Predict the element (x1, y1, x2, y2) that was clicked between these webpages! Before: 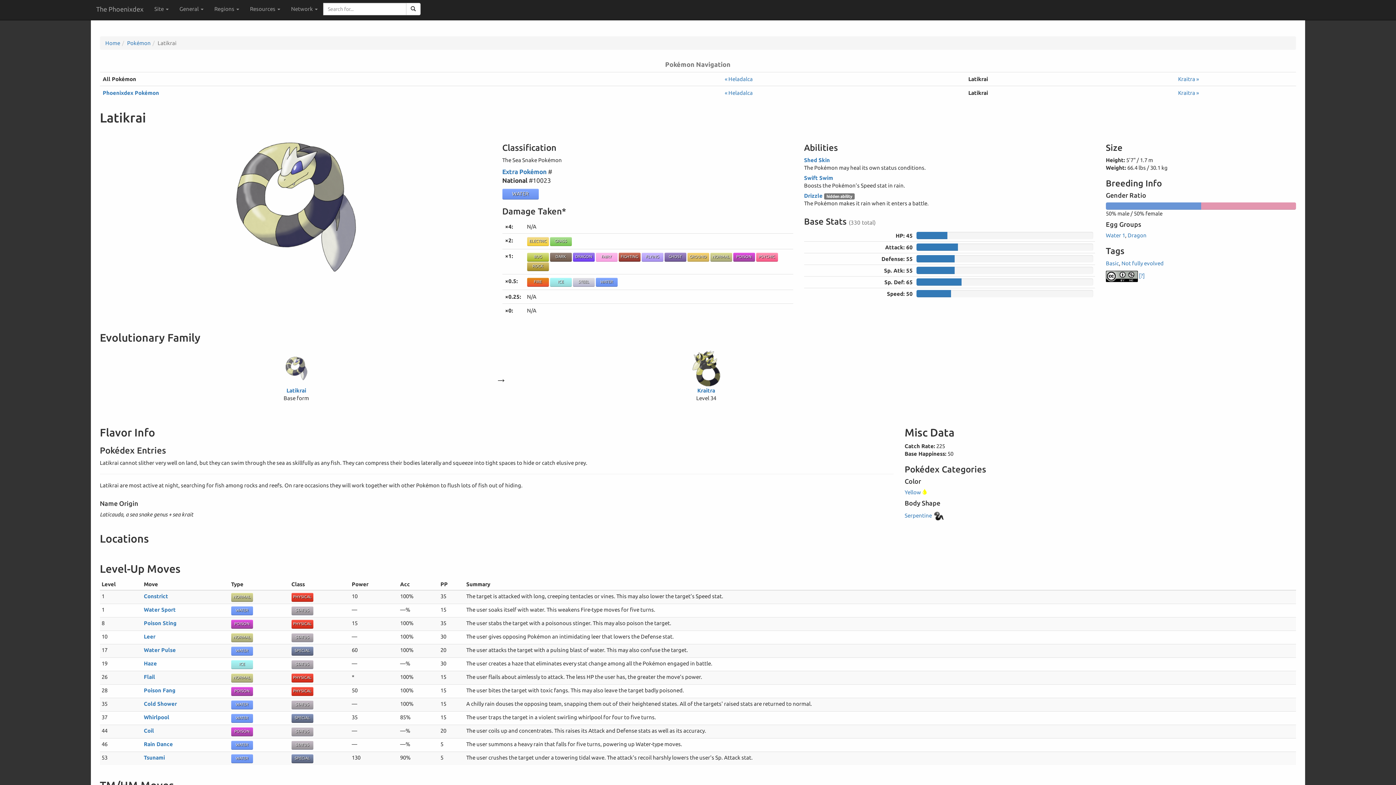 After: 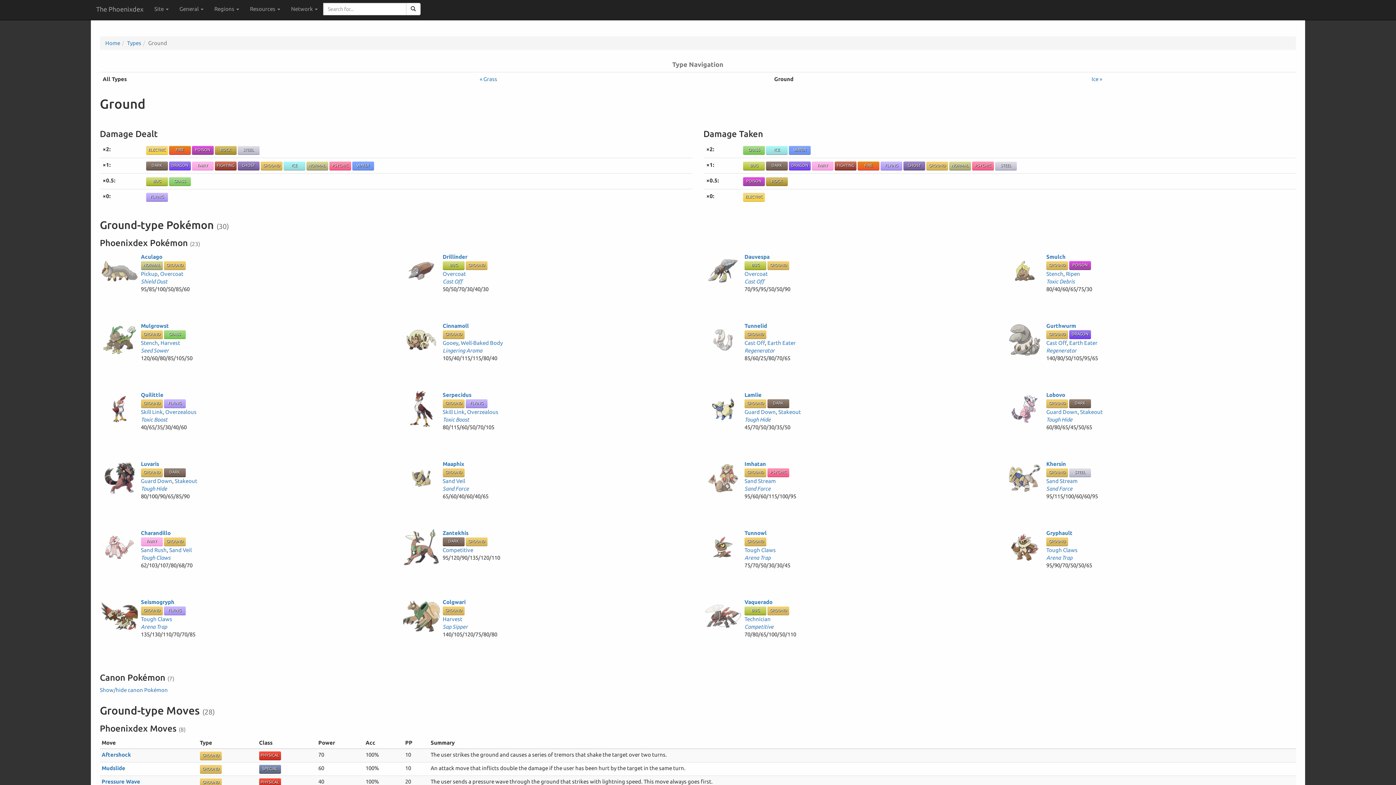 Action: bbox: (687, 252, 709, 261) label: GROUND